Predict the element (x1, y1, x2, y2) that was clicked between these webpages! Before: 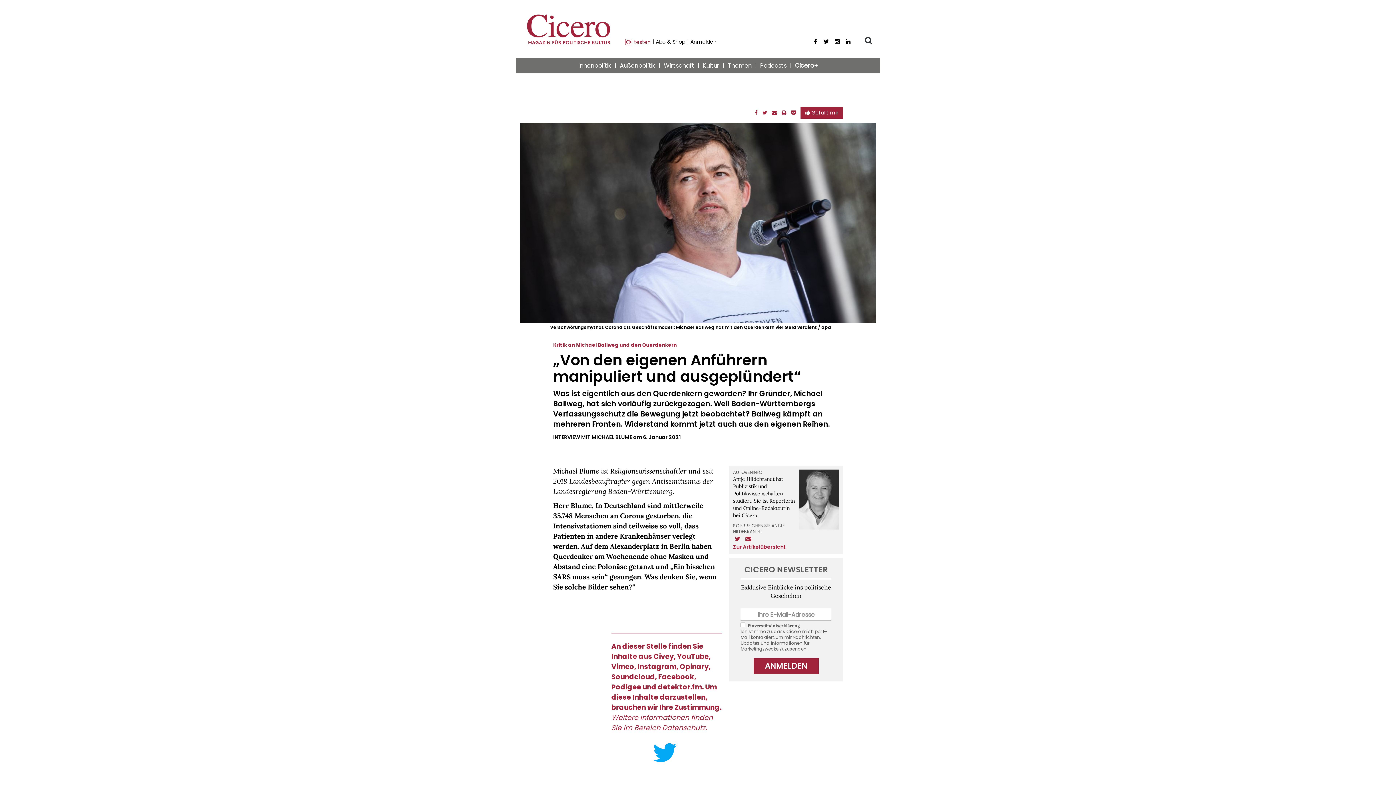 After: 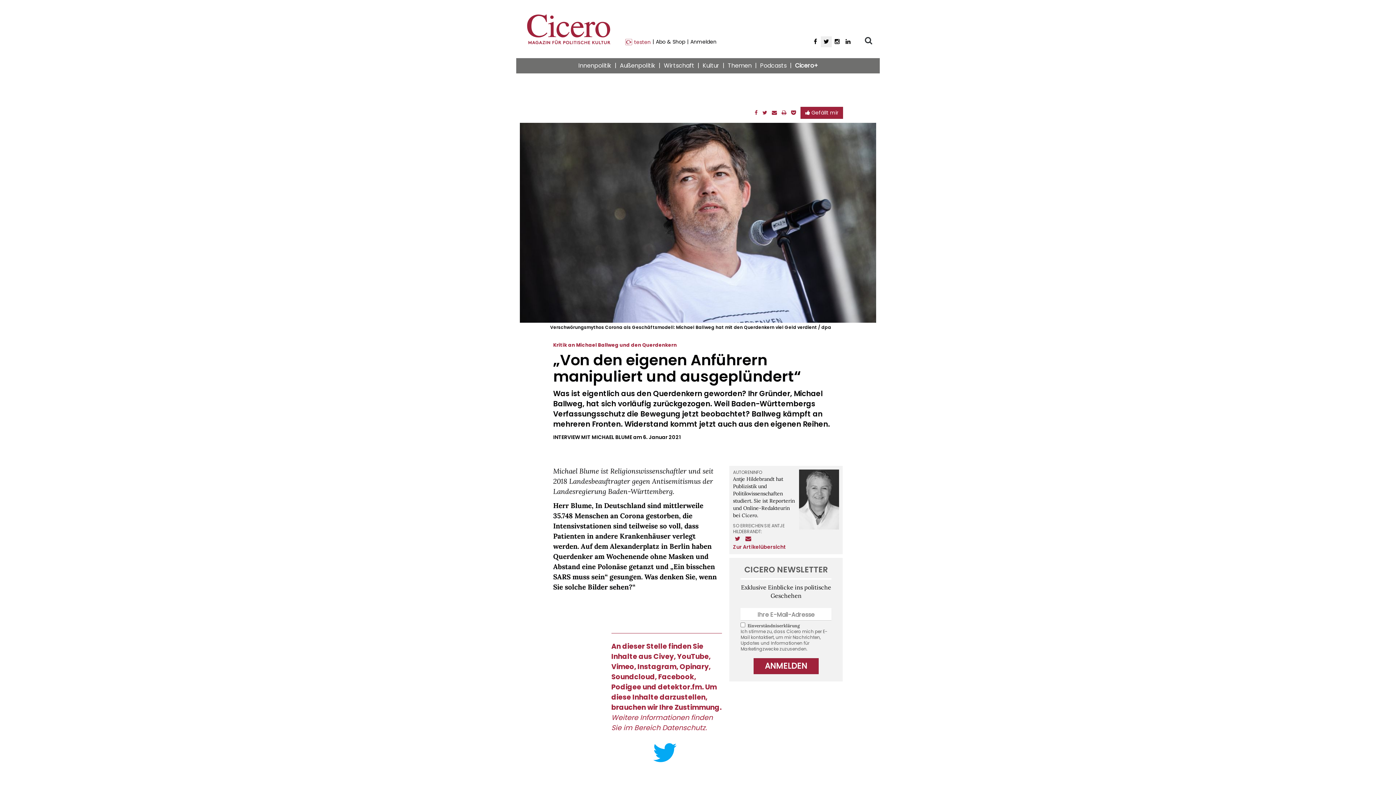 Action: label: Twitter bbox: (821, 36, 832, 47)